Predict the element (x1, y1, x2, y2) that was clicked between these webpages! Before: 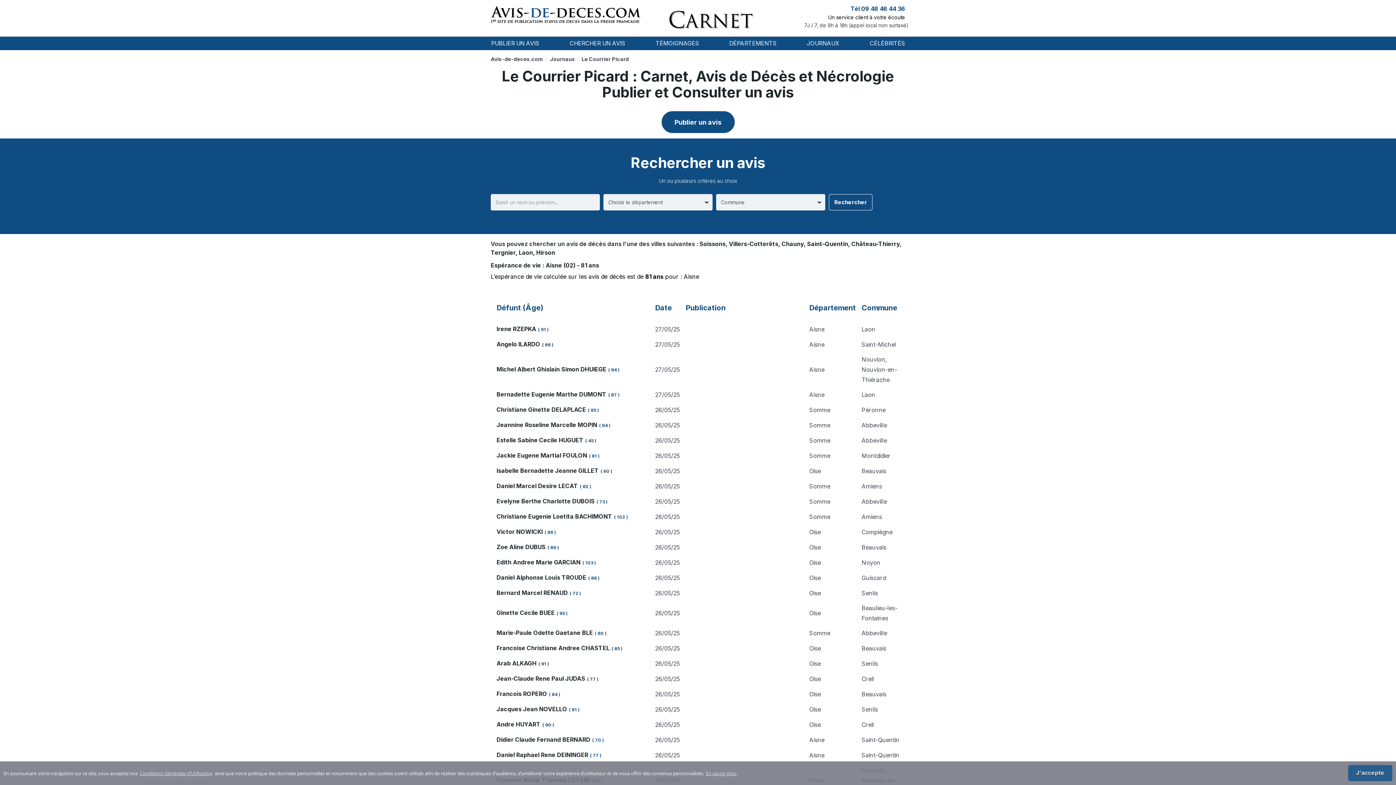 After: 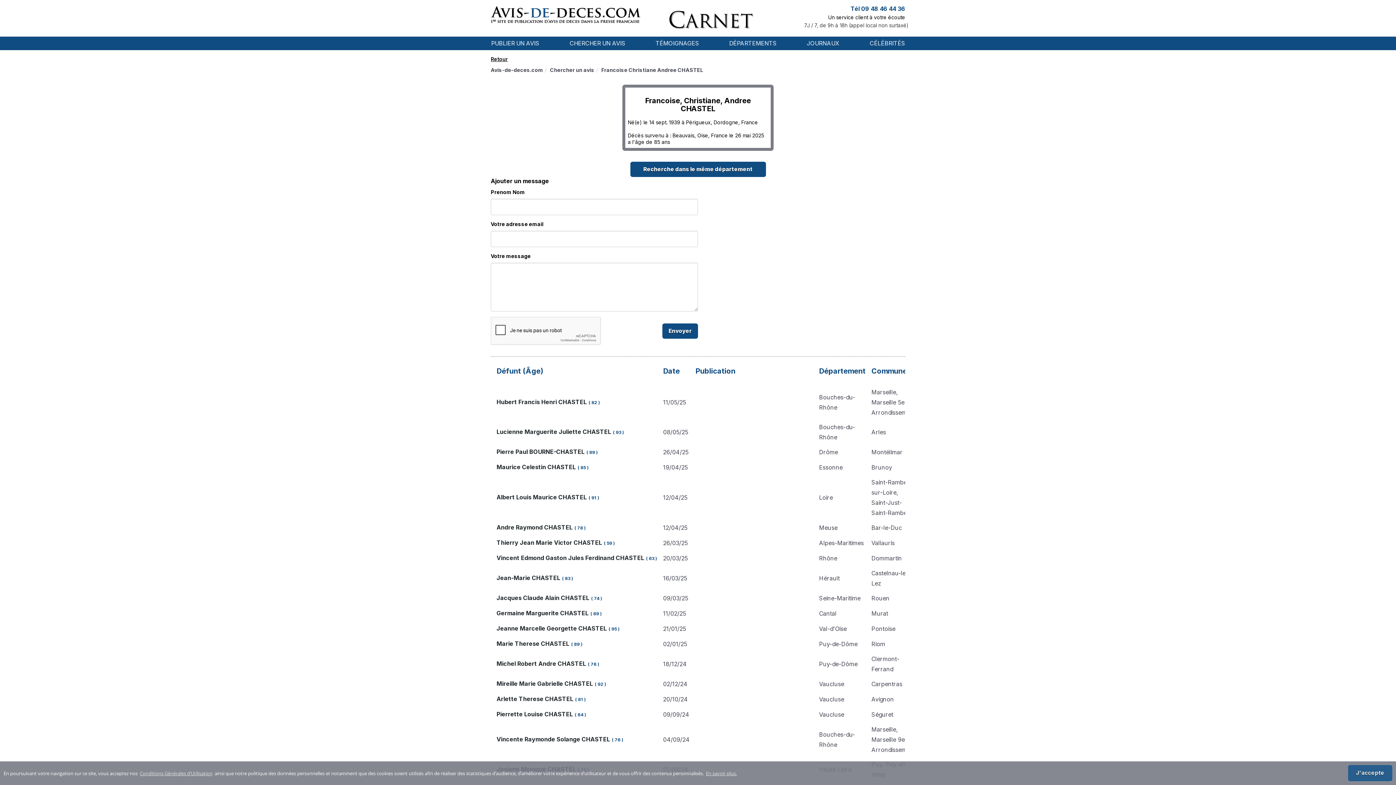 Action: bbox: (496, 644, 609, 652) label: Francoise Christiane Andree CHASTEL